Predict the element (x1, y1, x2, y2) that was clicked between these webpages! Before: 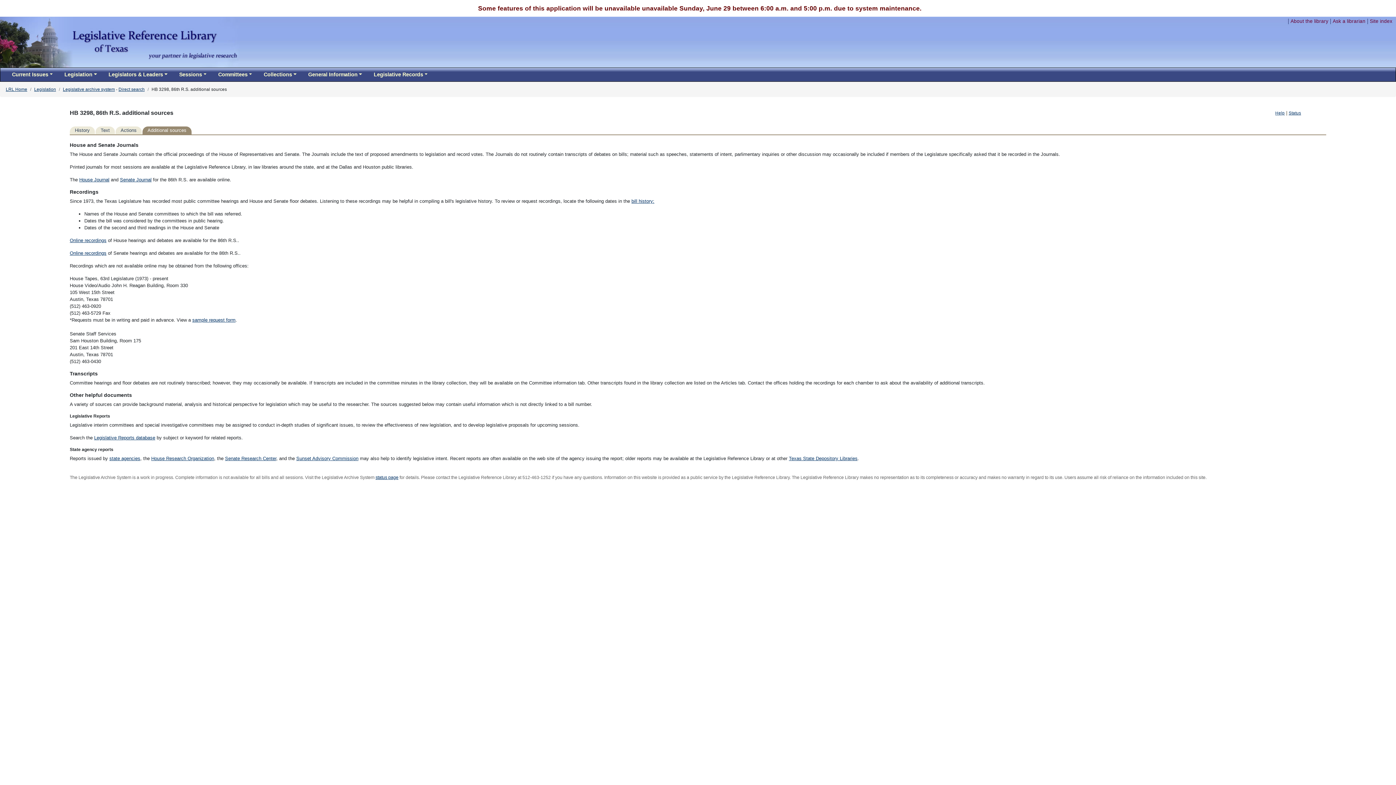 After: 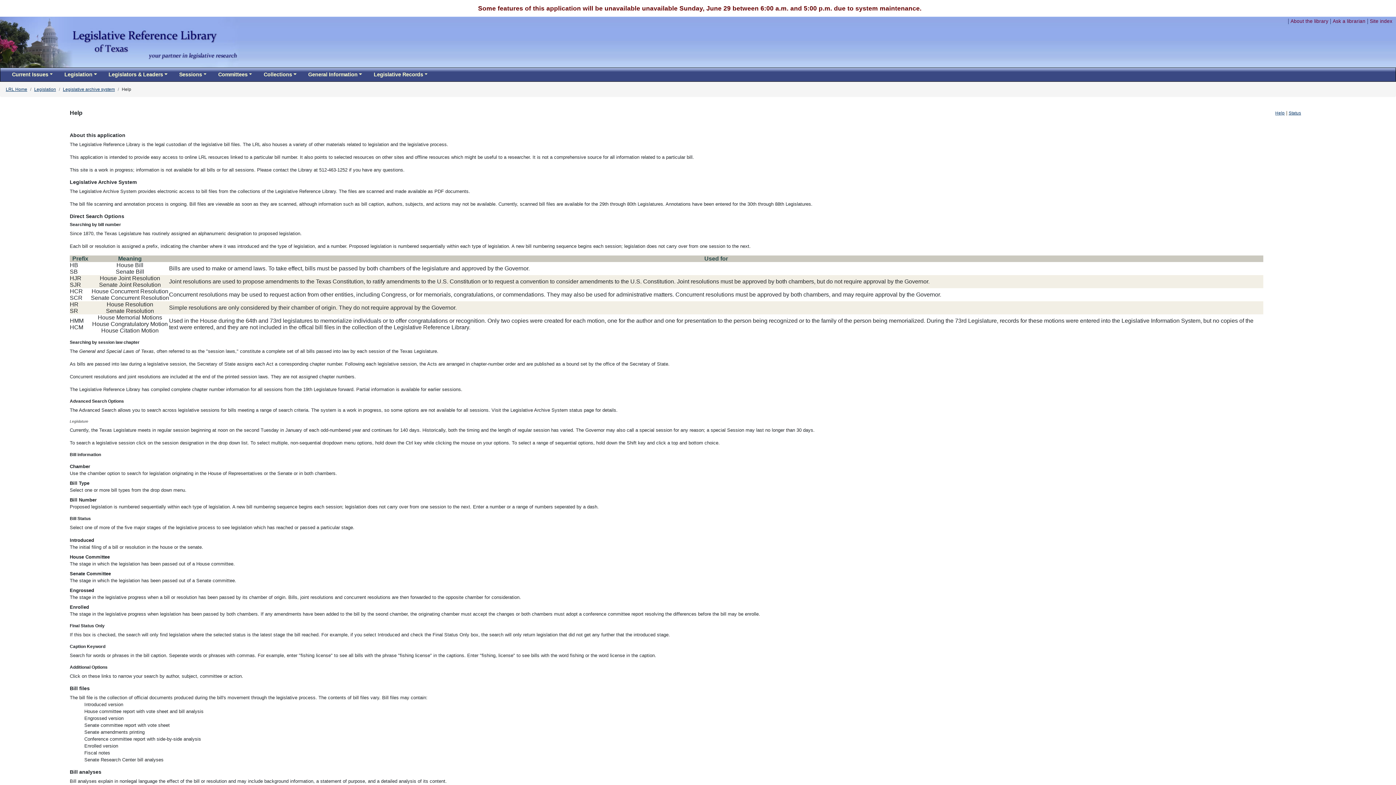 Action: label: Help bbox: (1275, 110, 1285, 115)